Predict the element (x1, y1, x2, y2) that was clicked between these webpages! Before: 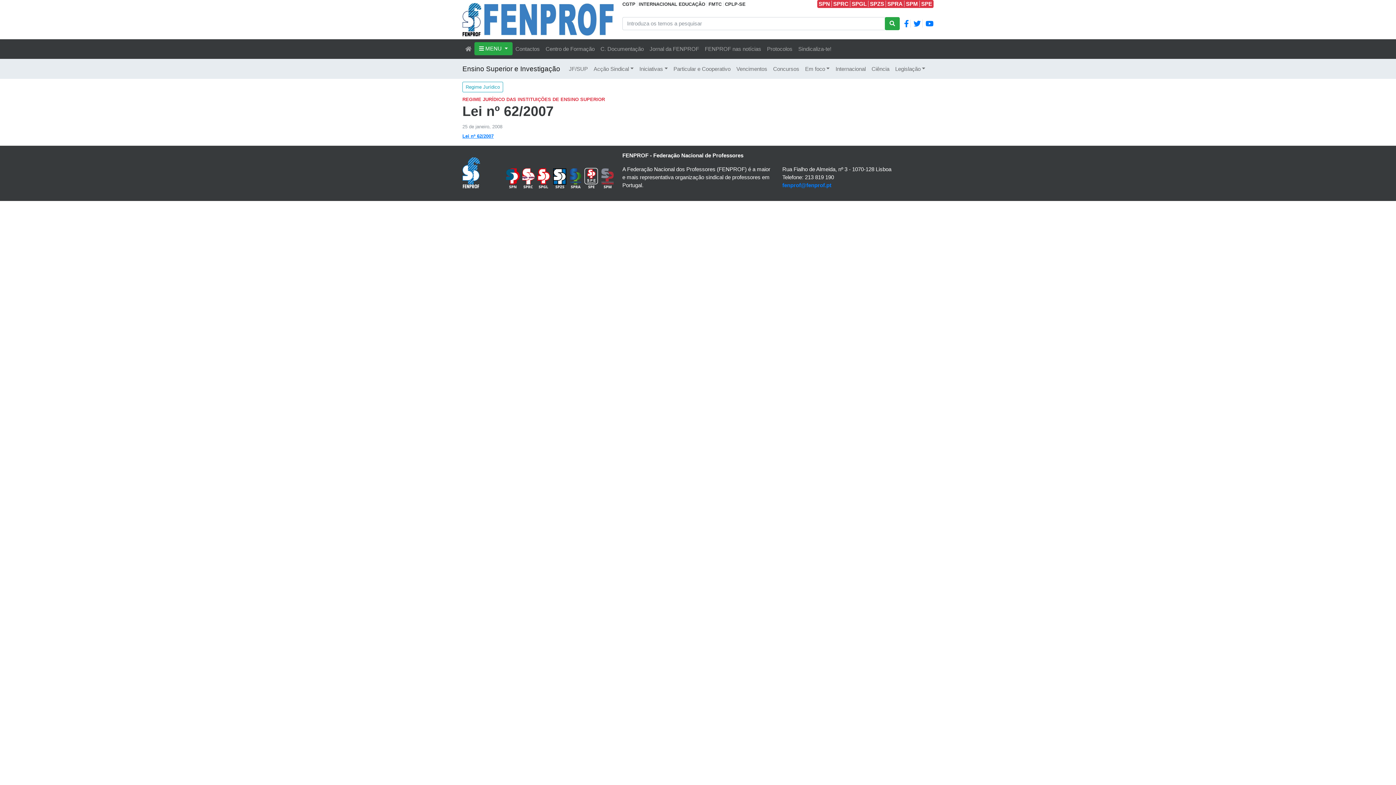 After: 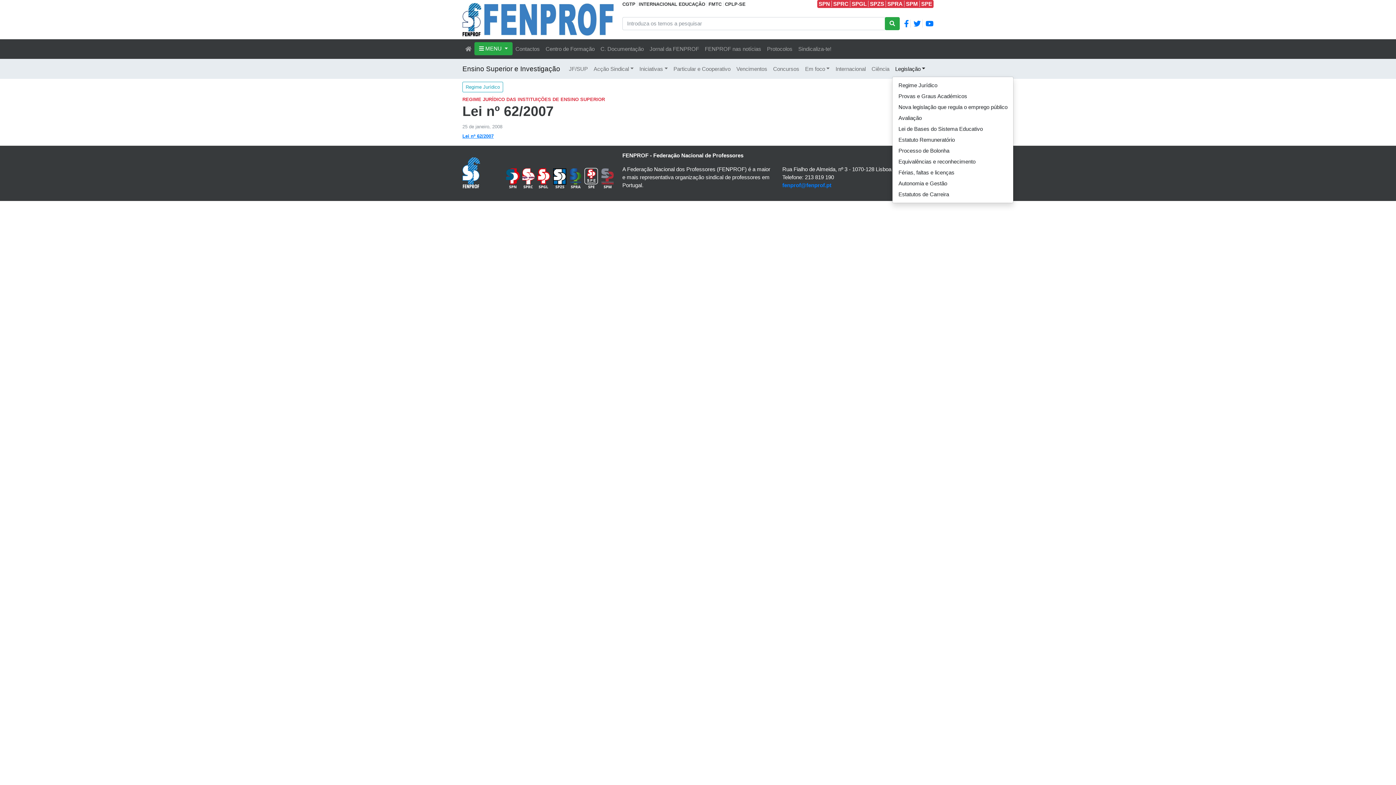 Action: label: Legislação bbox: (892, 62, 928, 75)